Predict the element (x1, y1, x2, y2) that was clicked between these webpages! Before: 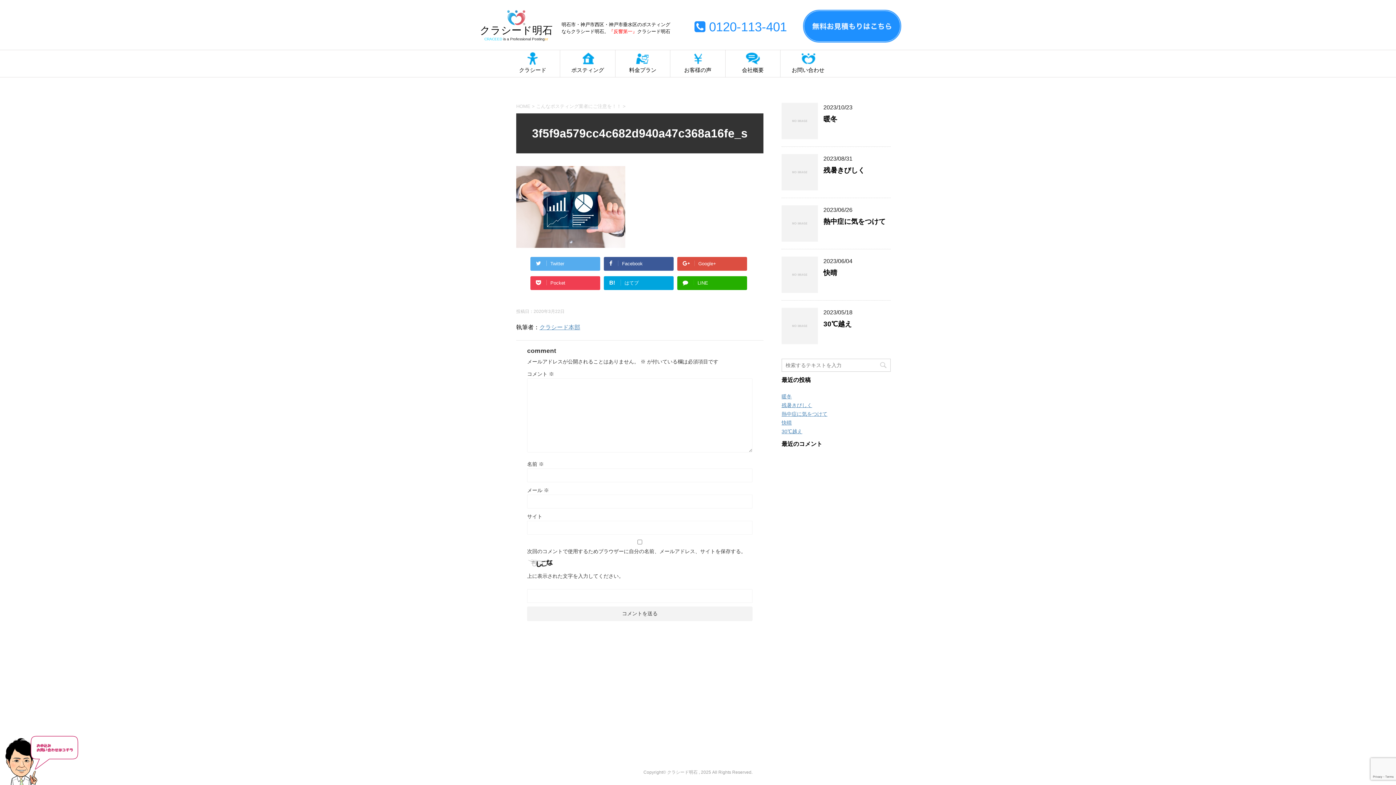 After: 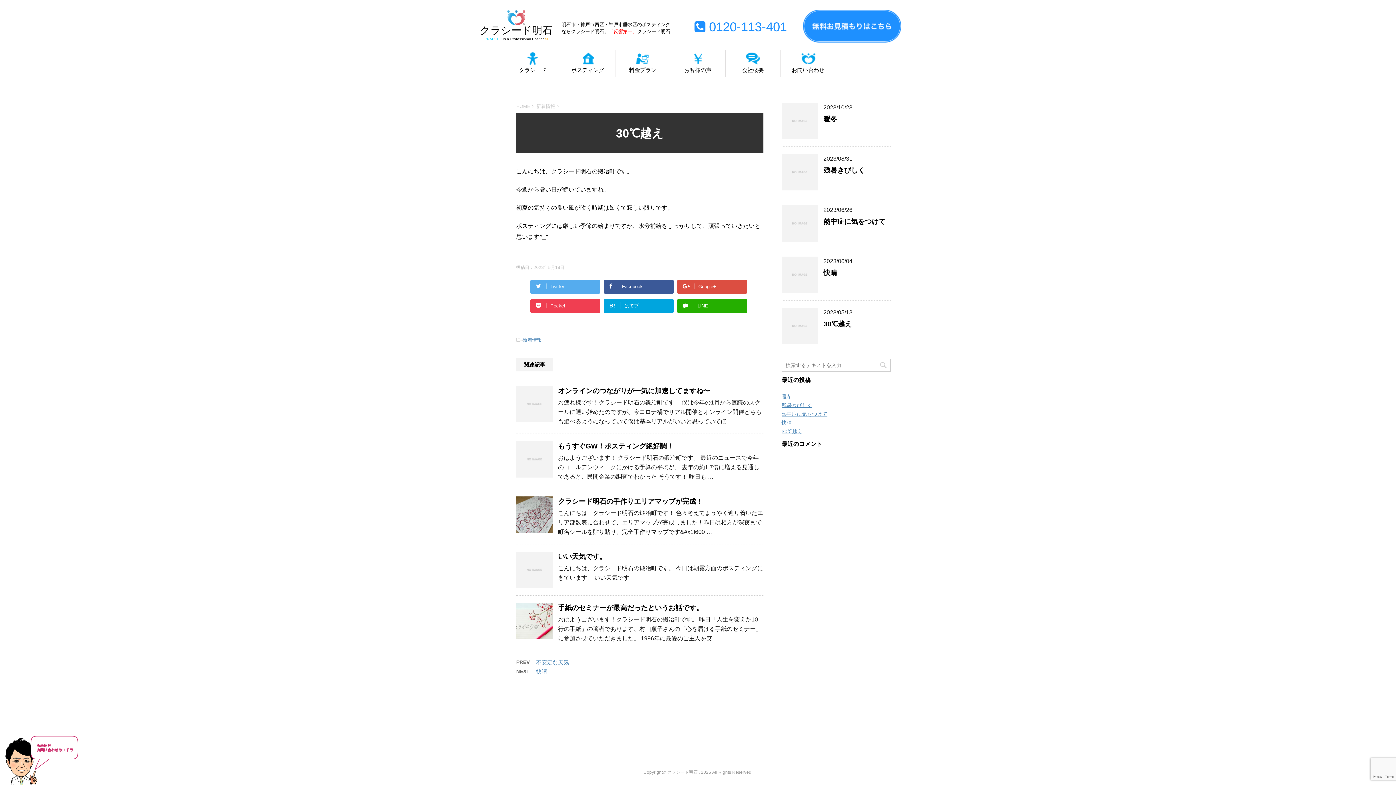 Action: label: 30℃越え bbox: (823, 320, 852, 329)